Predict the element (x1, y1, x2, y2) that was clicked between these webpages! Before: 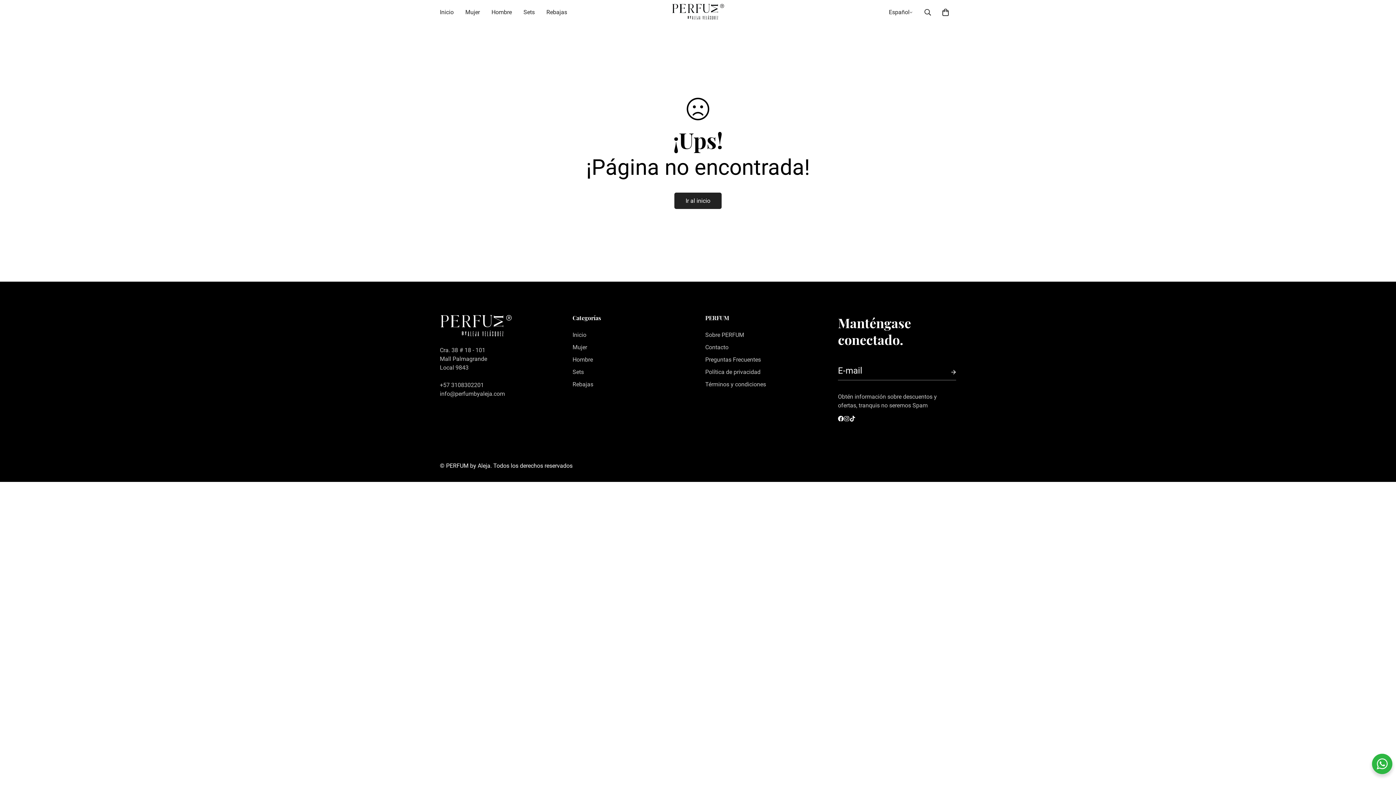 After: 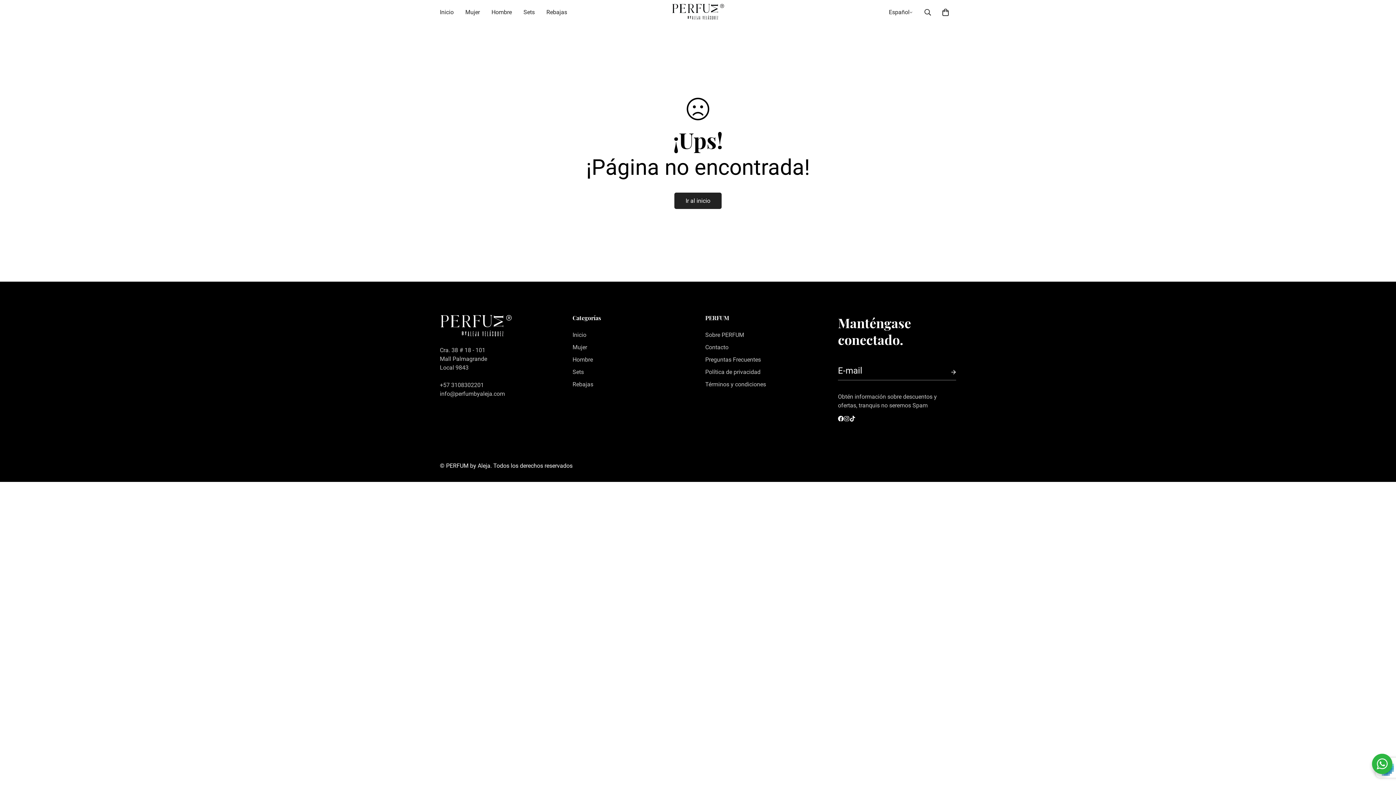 Action: bbox: (939, 364, 956, 380) label: Subscribe